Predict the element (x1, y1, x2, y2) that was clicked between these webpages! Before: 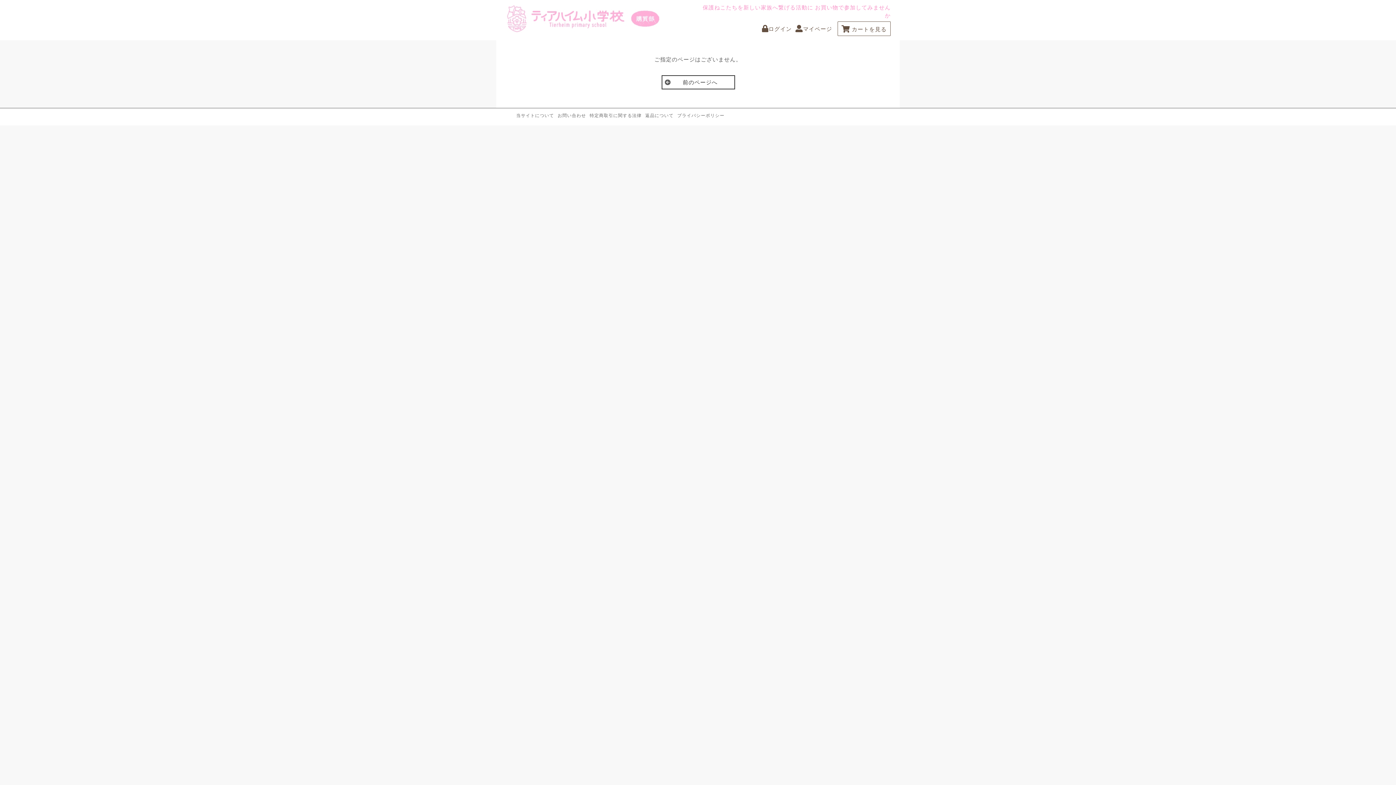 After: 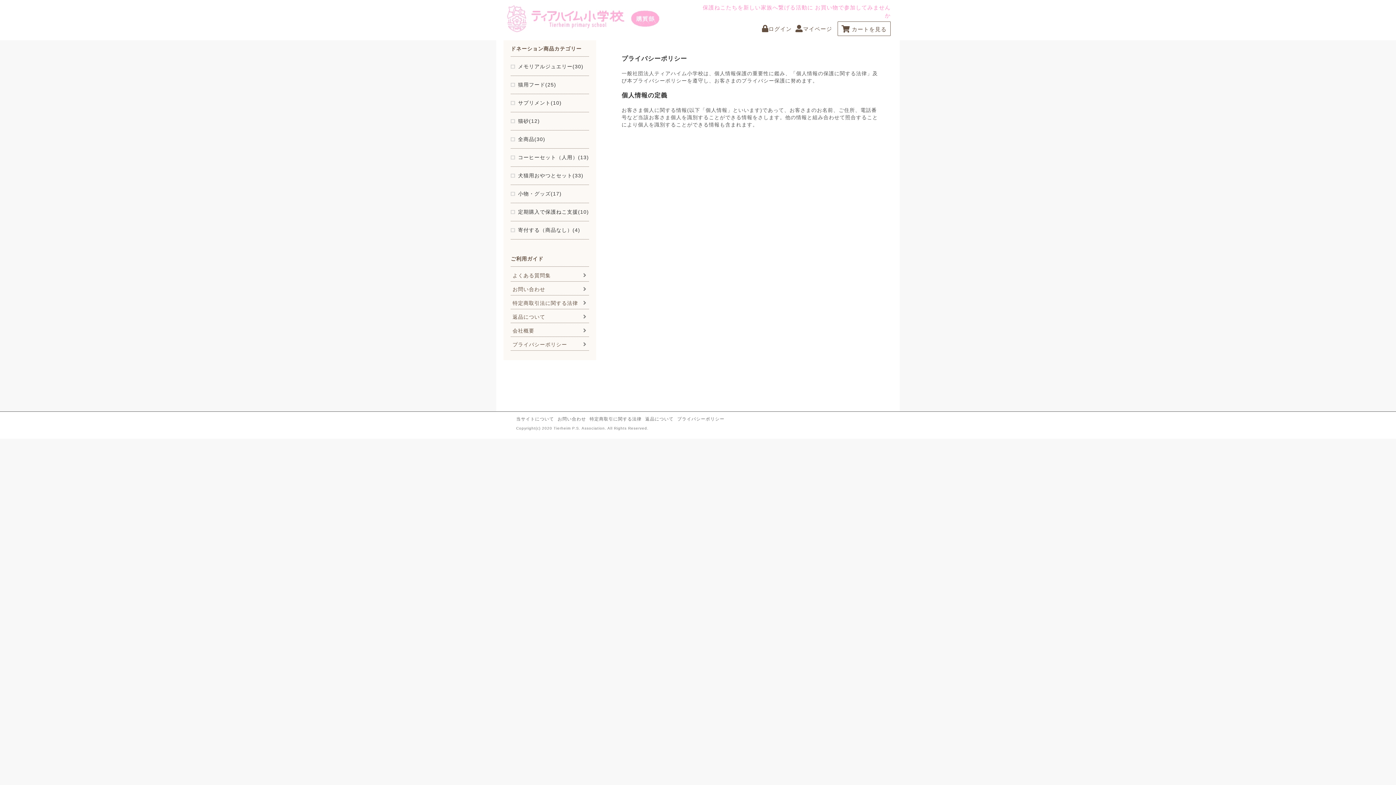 Action: label: プライバシーポリシー bbox: (677, 113, 724, 118)